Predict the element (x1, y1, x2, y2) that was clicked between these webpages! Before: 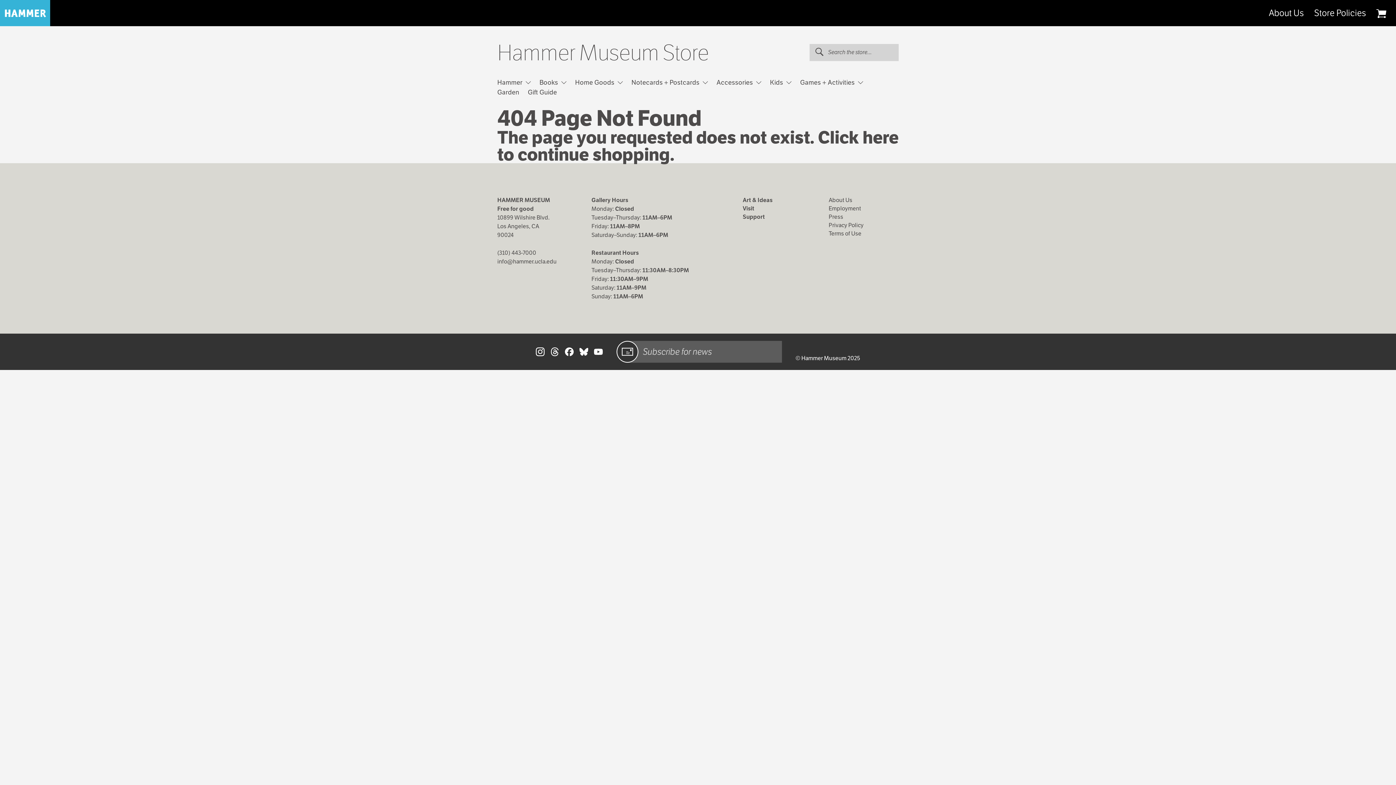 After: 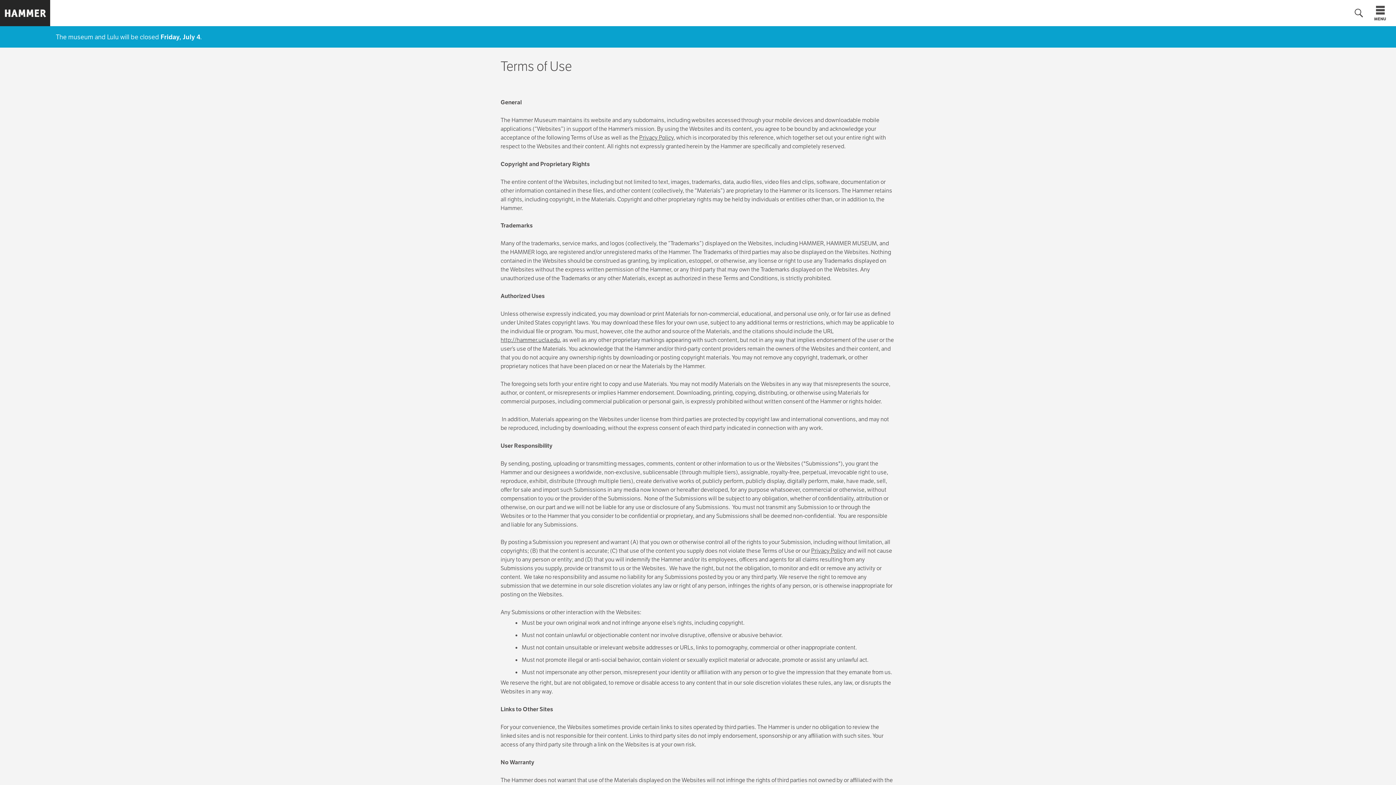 Action: label: Terms of Use bbox: (828, 229, 861, 237)